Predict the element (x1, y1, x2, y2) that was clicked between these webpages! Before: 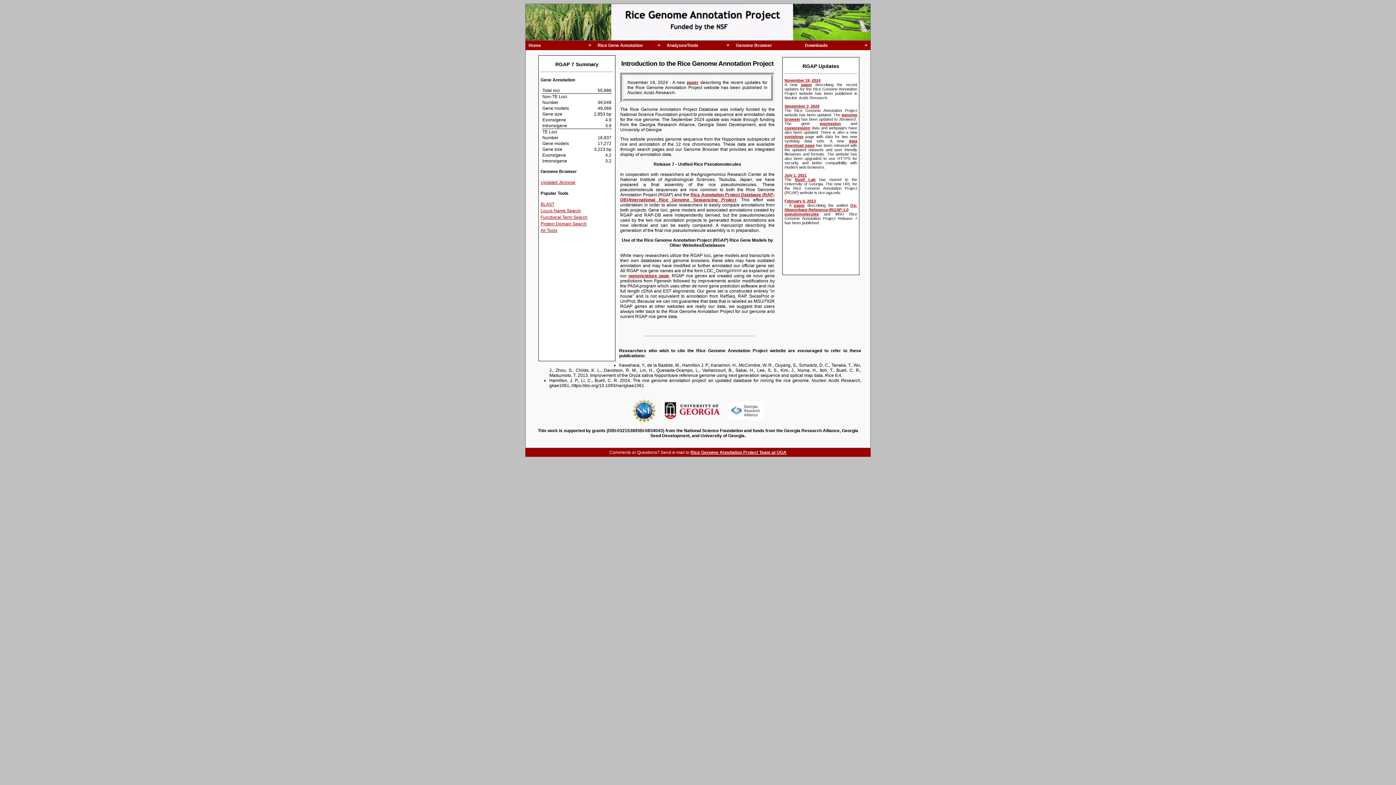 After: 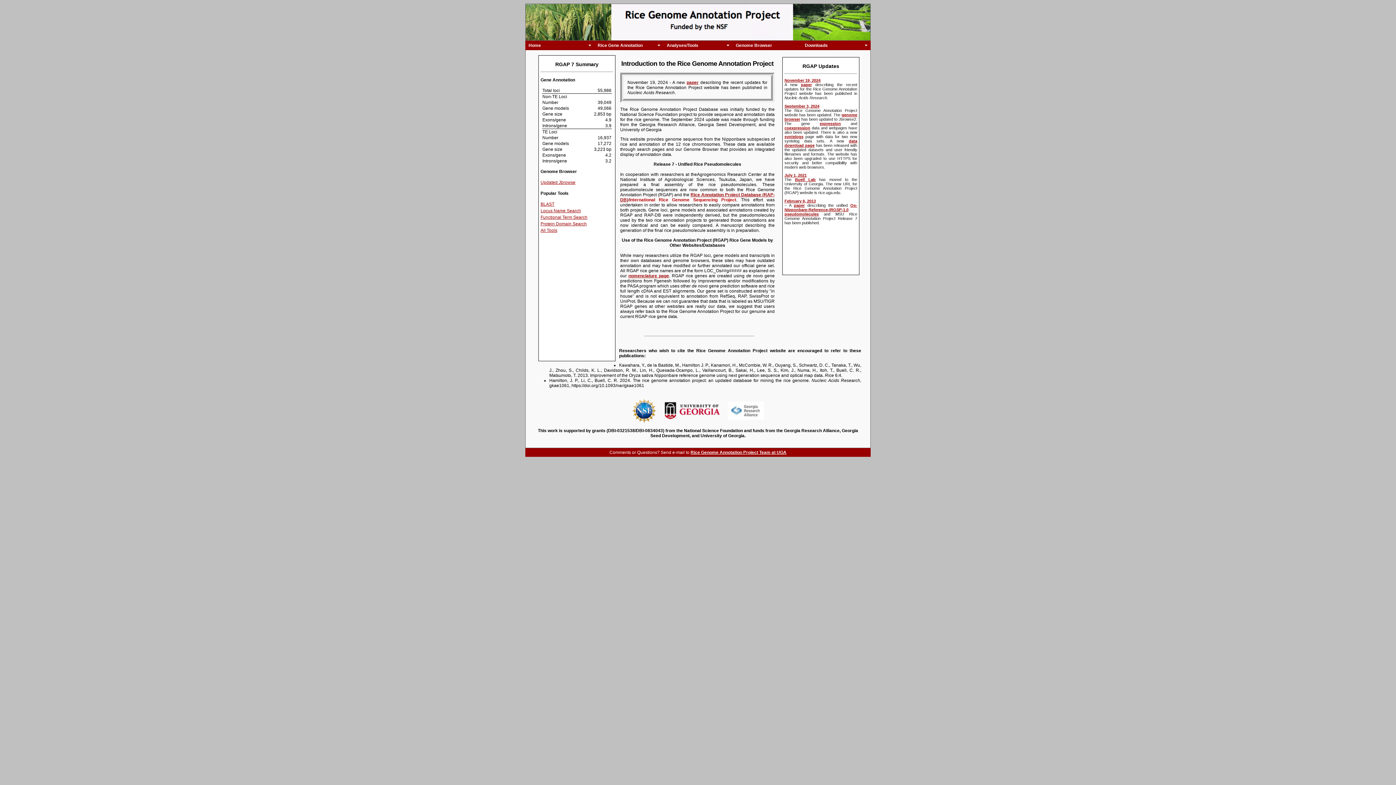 Action: label: International Rice Genome Sequencing Project bbox: (629, 197, 736, 202)